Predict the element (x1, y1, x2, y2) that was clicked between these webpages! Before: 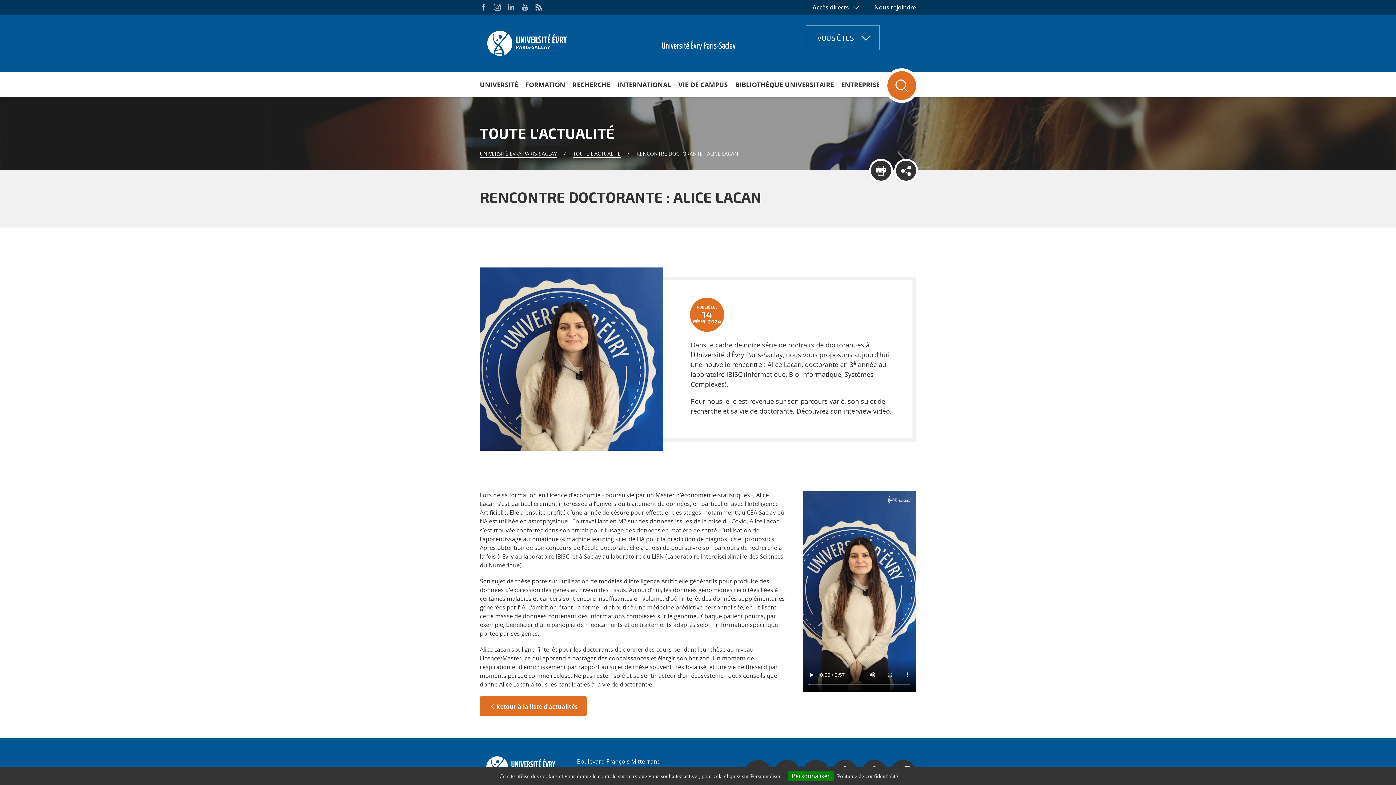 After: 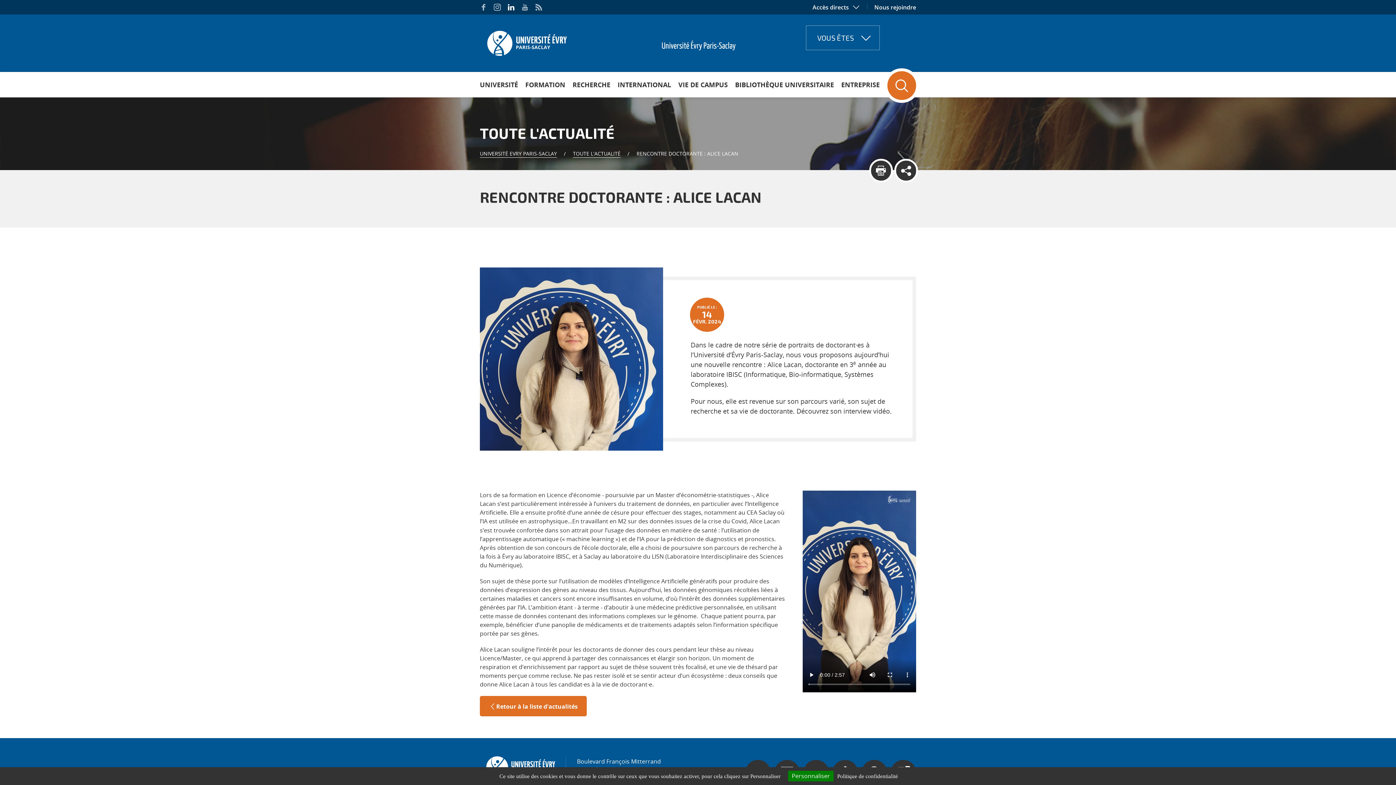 Action: bbox: (507, 3, 514, 10)